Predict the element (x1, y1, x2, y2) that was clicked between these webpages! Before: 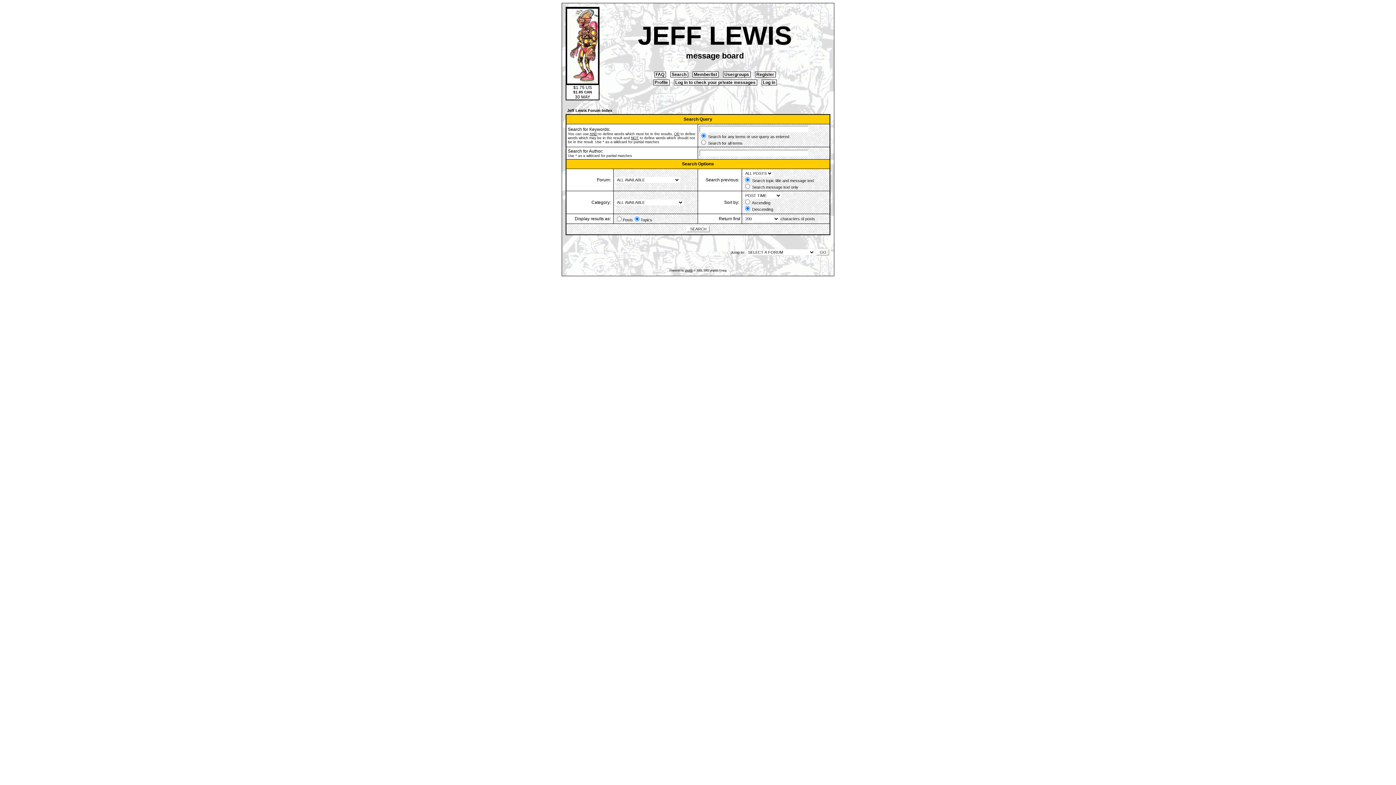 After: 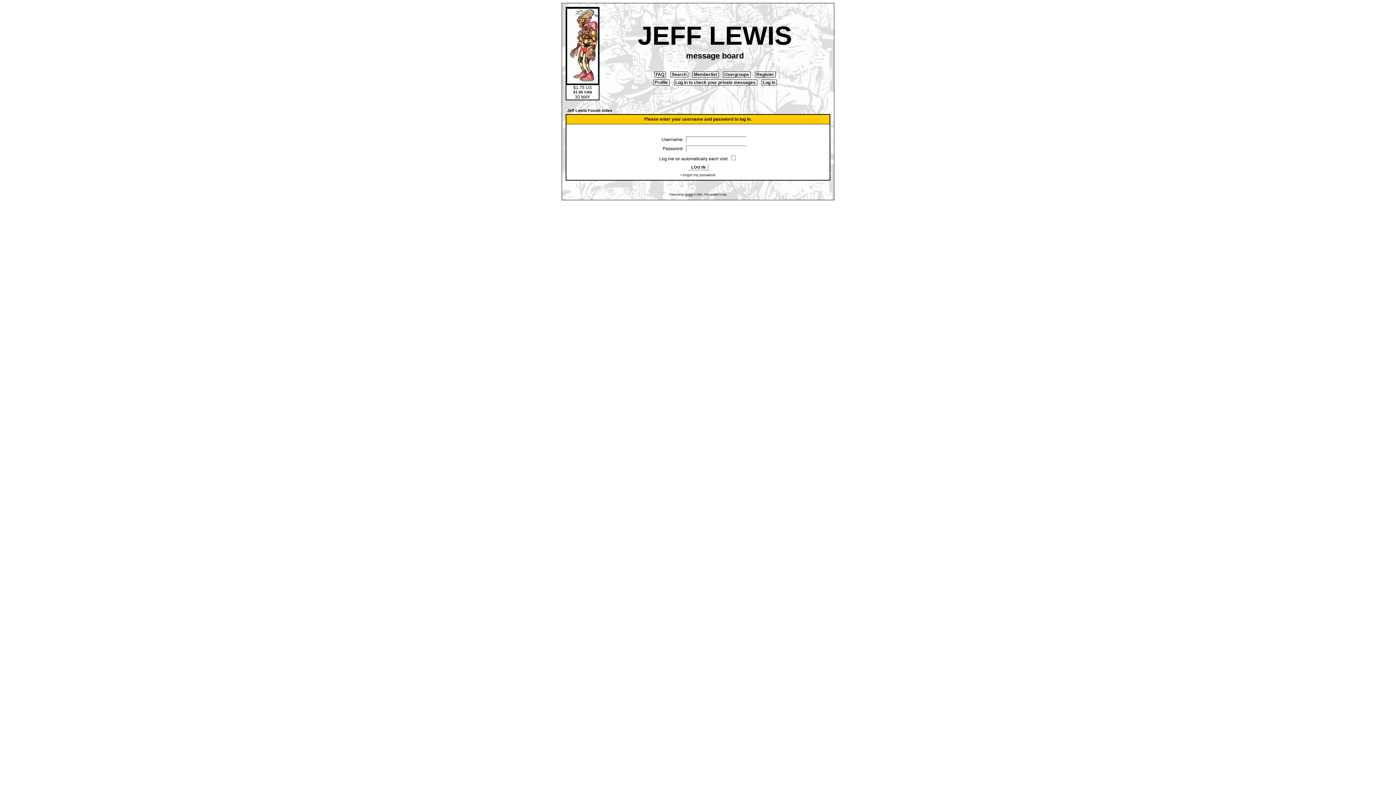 Action: label:  Log in  bbox: (761, 79, 776, 85)